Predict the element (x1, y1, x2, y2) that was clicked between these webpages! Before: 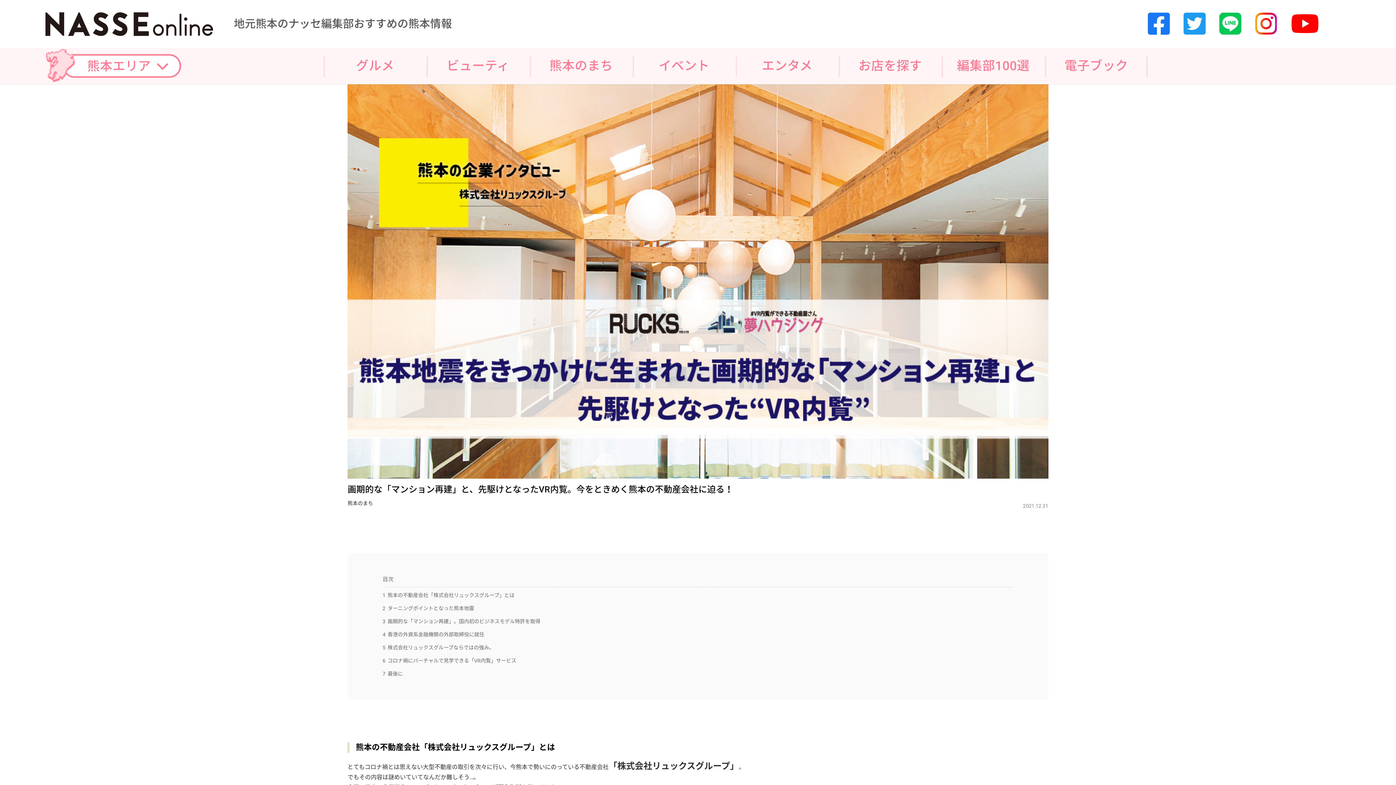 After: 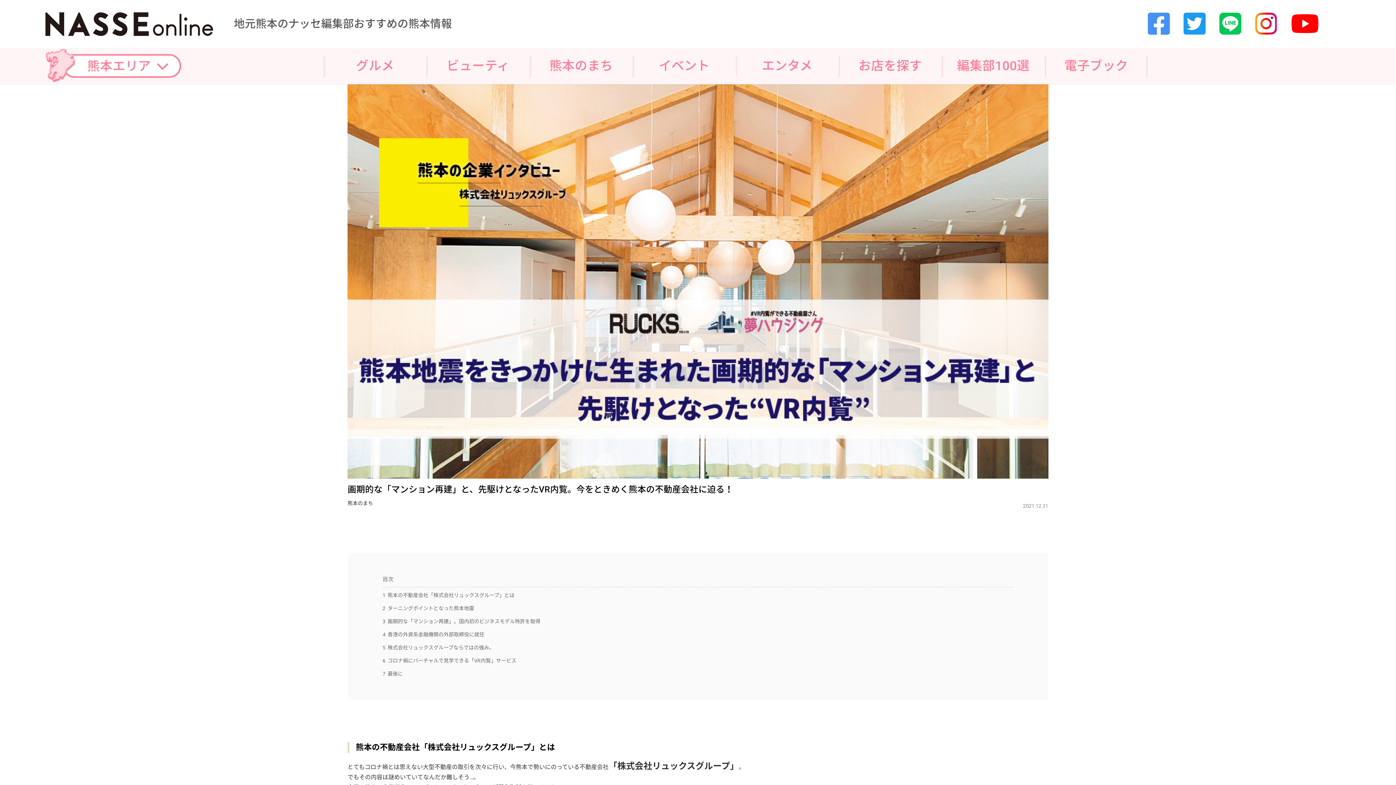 Action: bbox: (1148, 11, 1169, 36)